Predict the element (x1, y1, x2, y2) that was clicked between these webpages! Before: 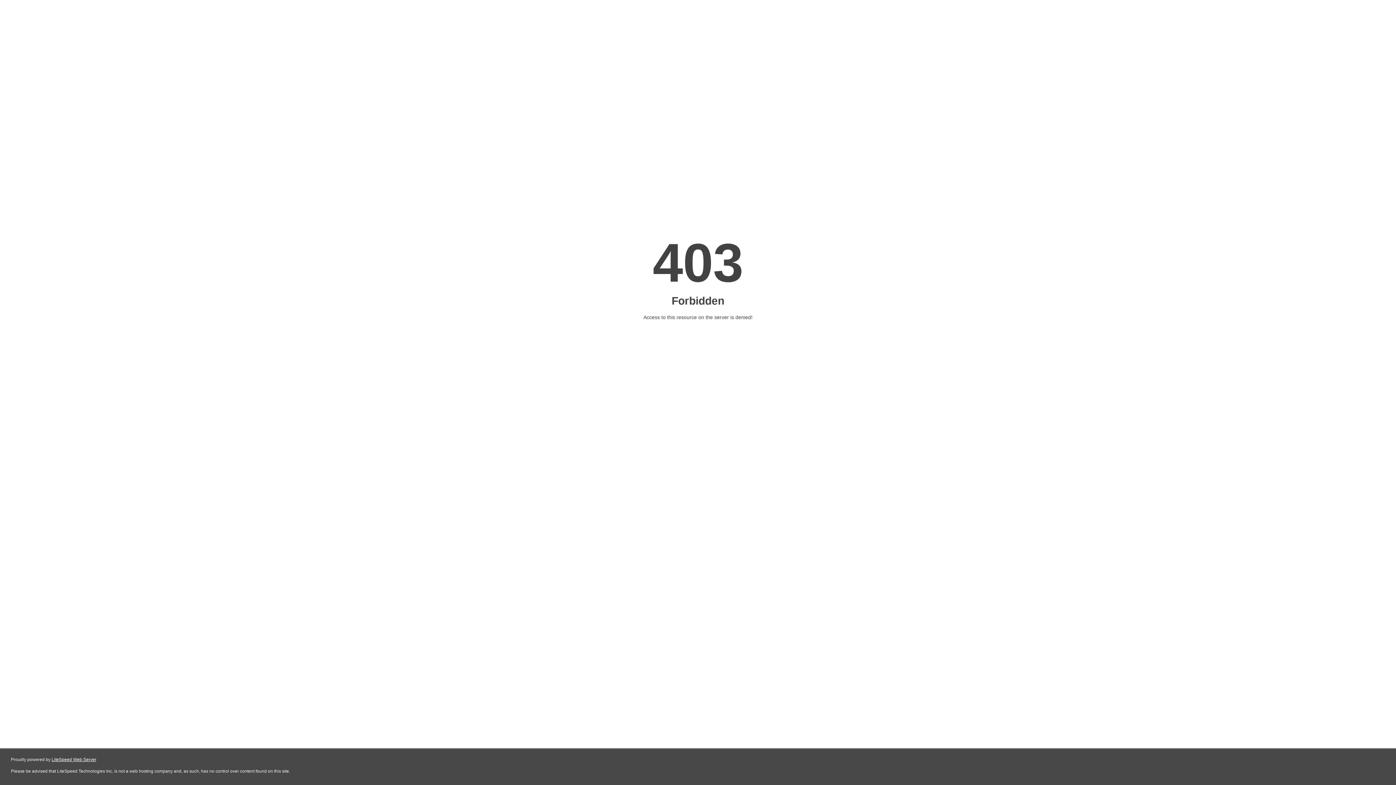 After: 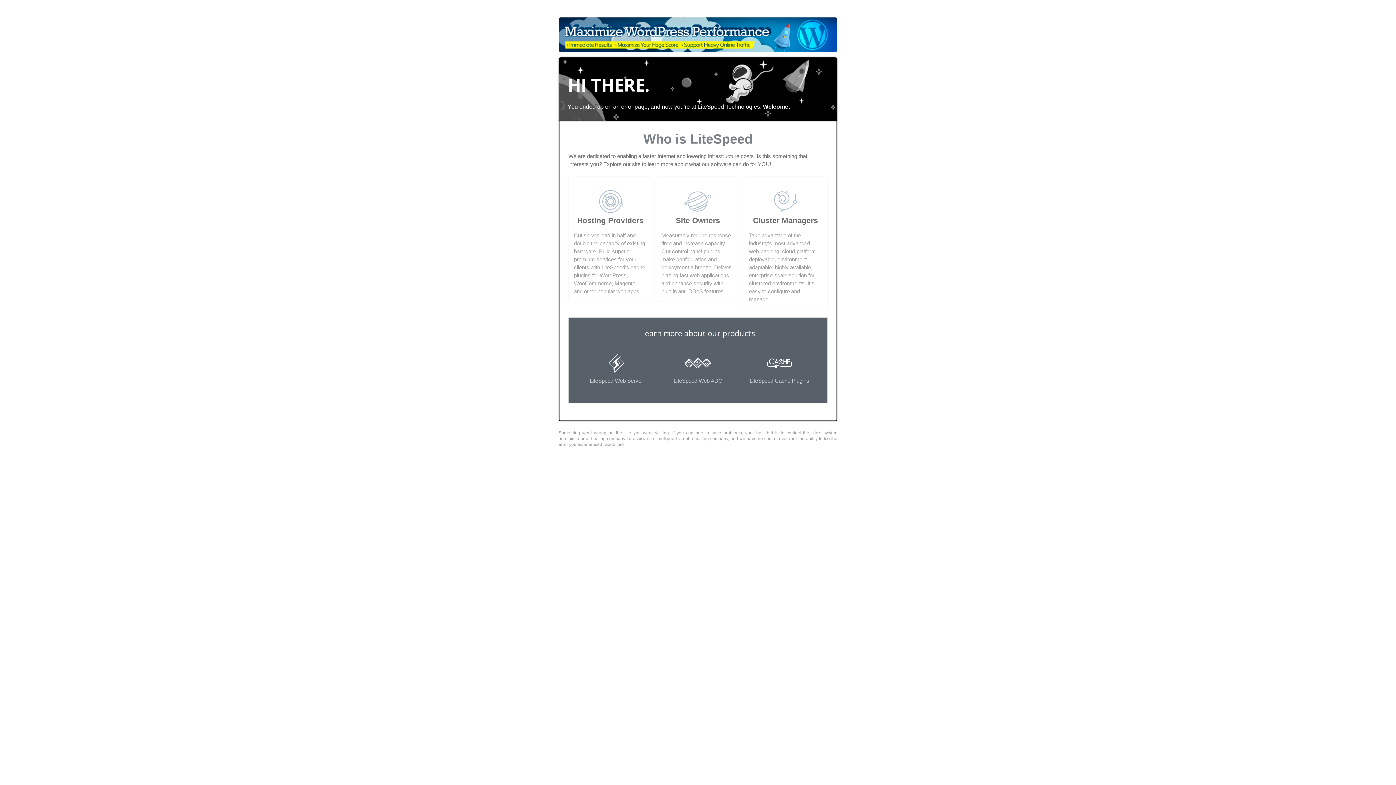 Action: label: LiteSpeed Web Server bbox: (51, 757, 96, 762)